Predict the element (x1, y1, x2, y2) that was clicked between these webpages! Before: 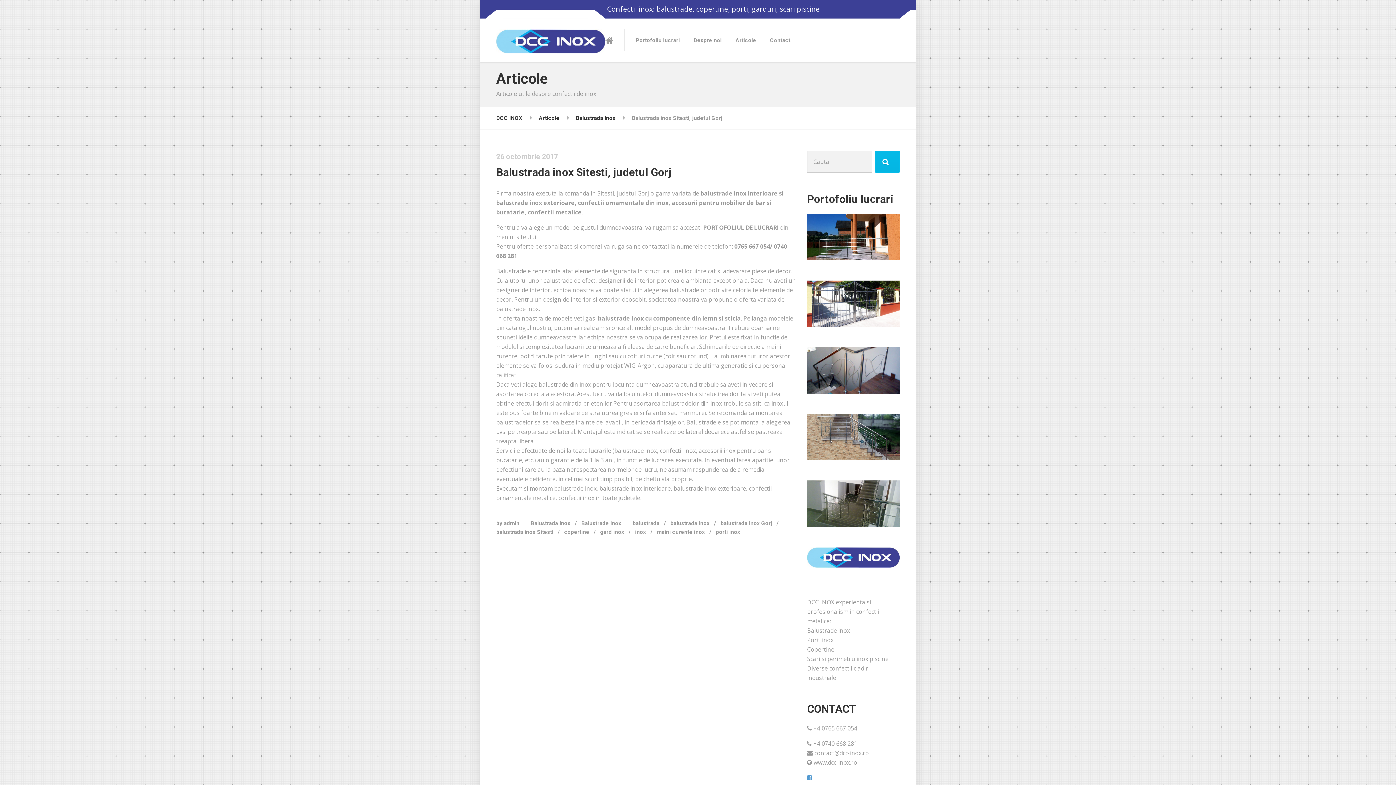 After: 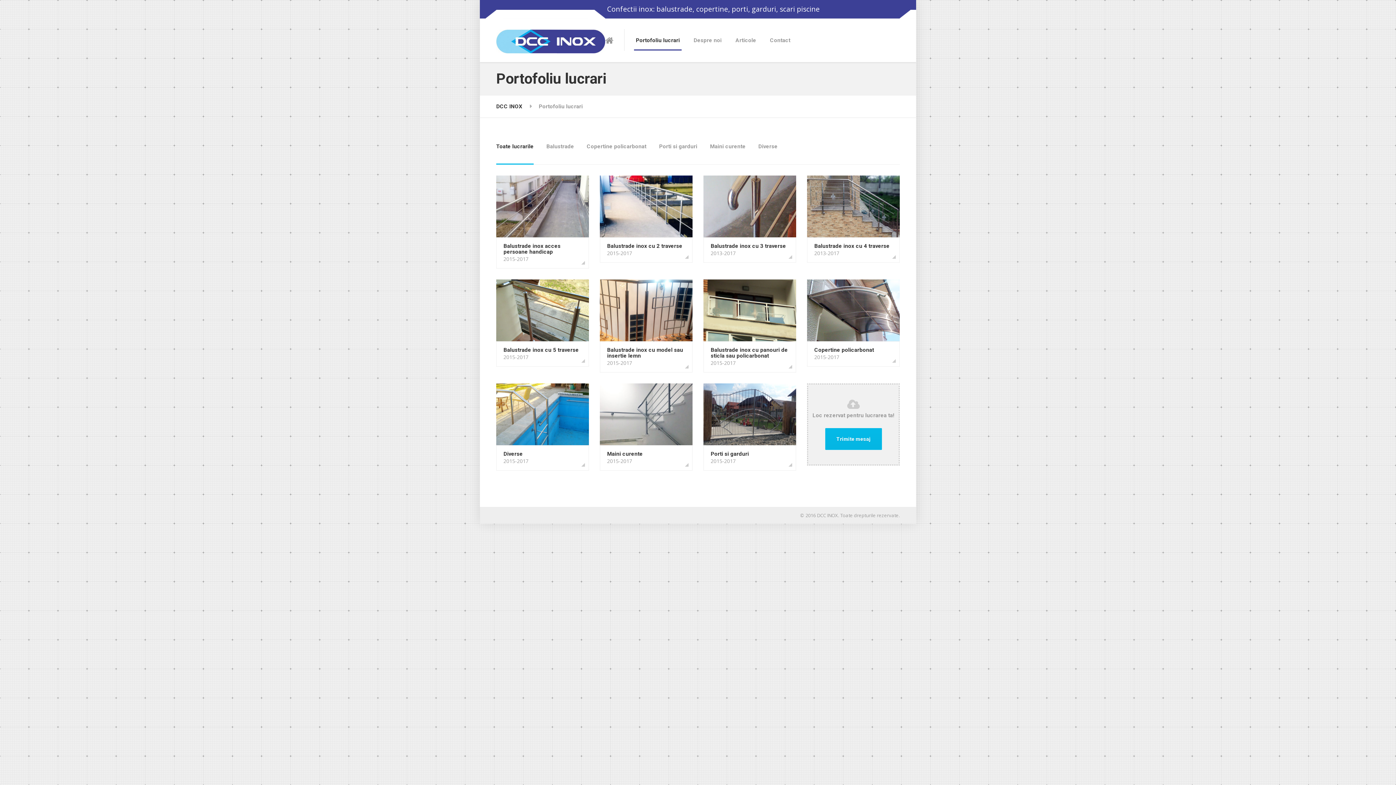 Action: bbox: (629, 18, 686, 62) label: Portofoliu lucrari